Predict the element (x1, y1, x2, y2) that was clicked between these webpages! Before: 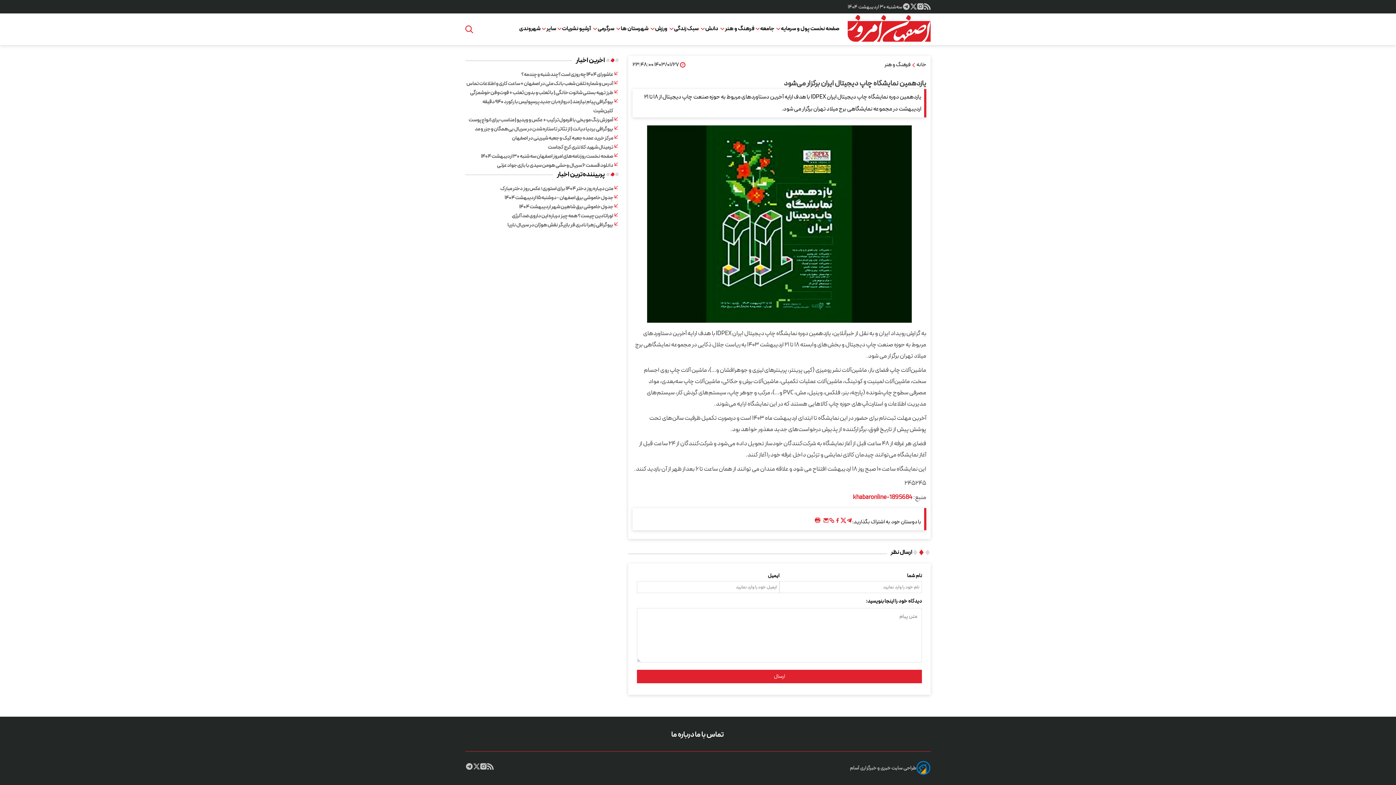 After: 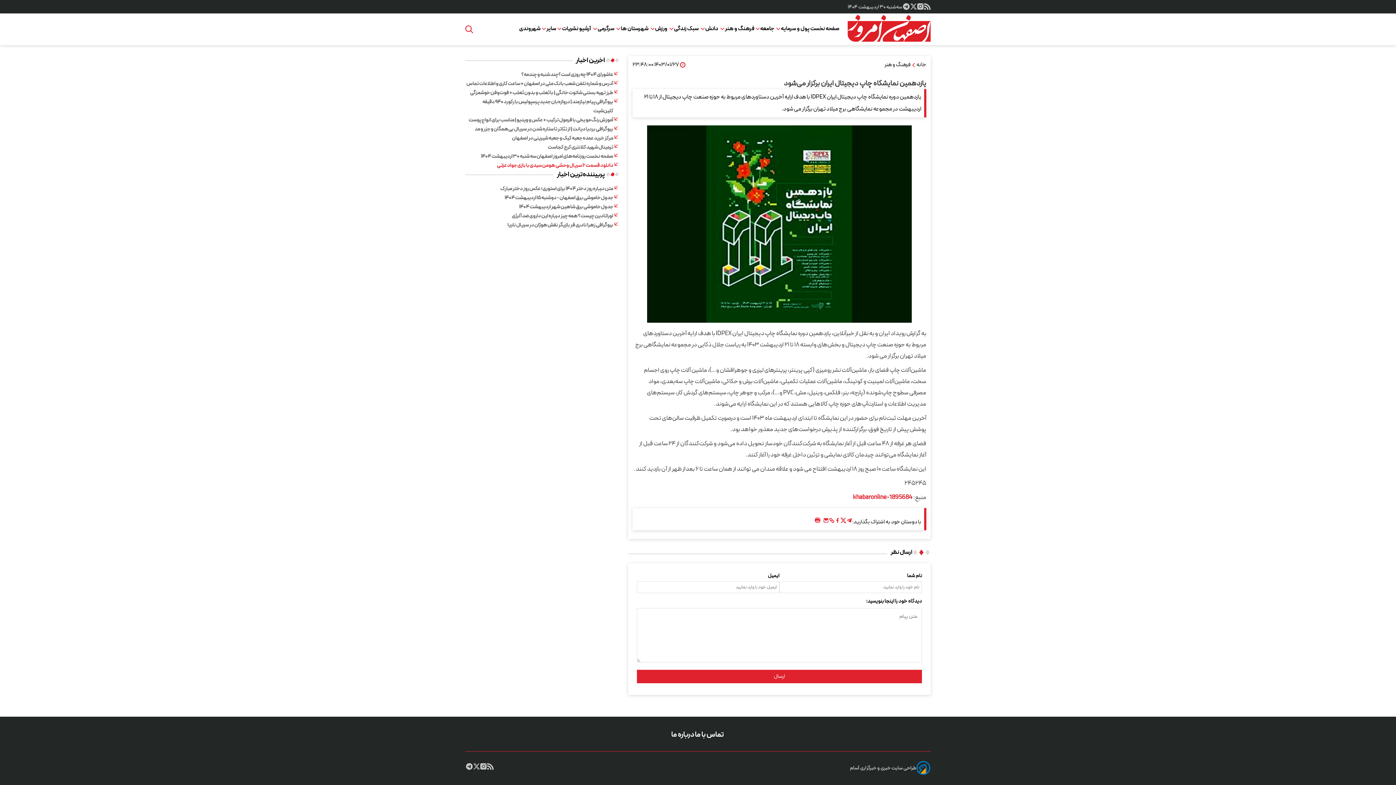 Action: bbox: (497, 161, 613, 170) label: دانلود قسمت ۶ سریال وحشی هومن سیدی با بازی جواد عزتی